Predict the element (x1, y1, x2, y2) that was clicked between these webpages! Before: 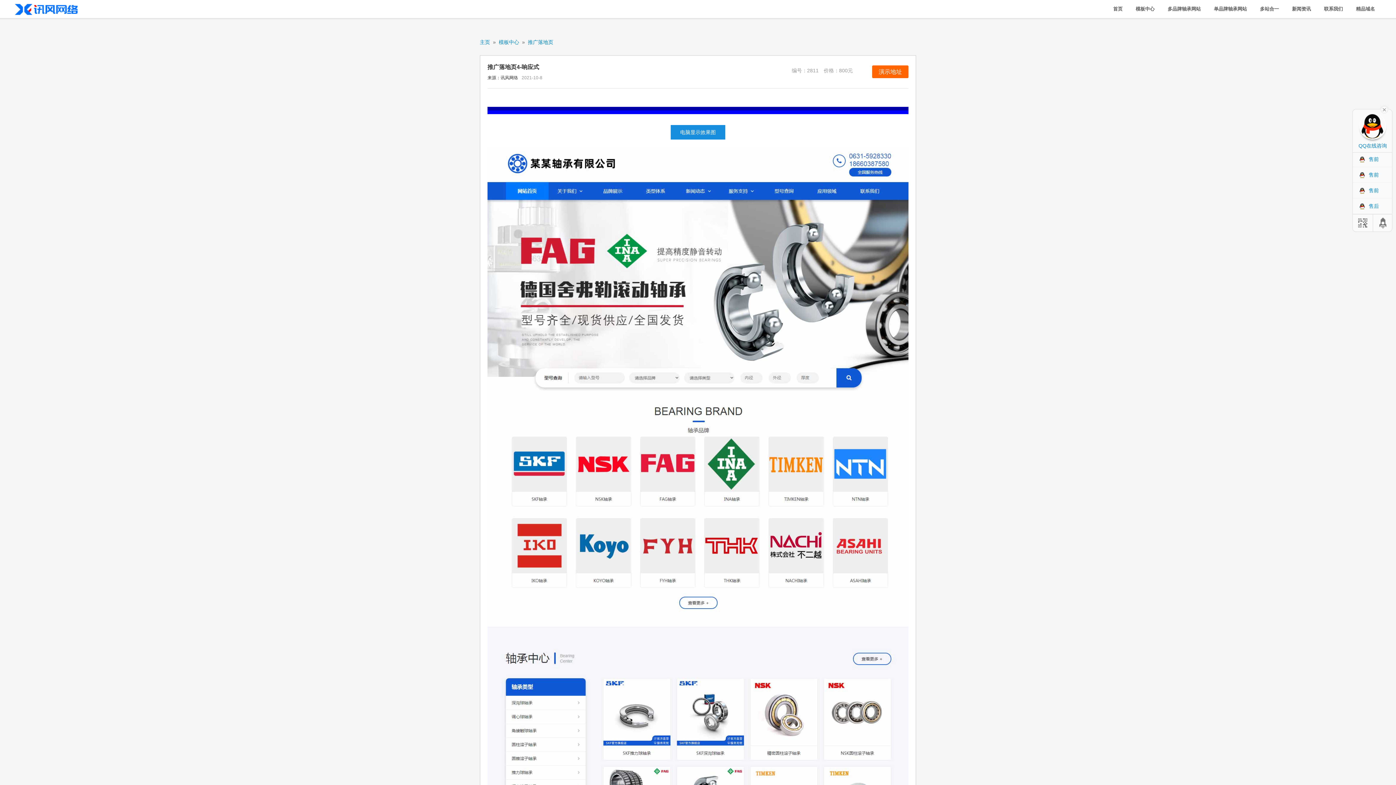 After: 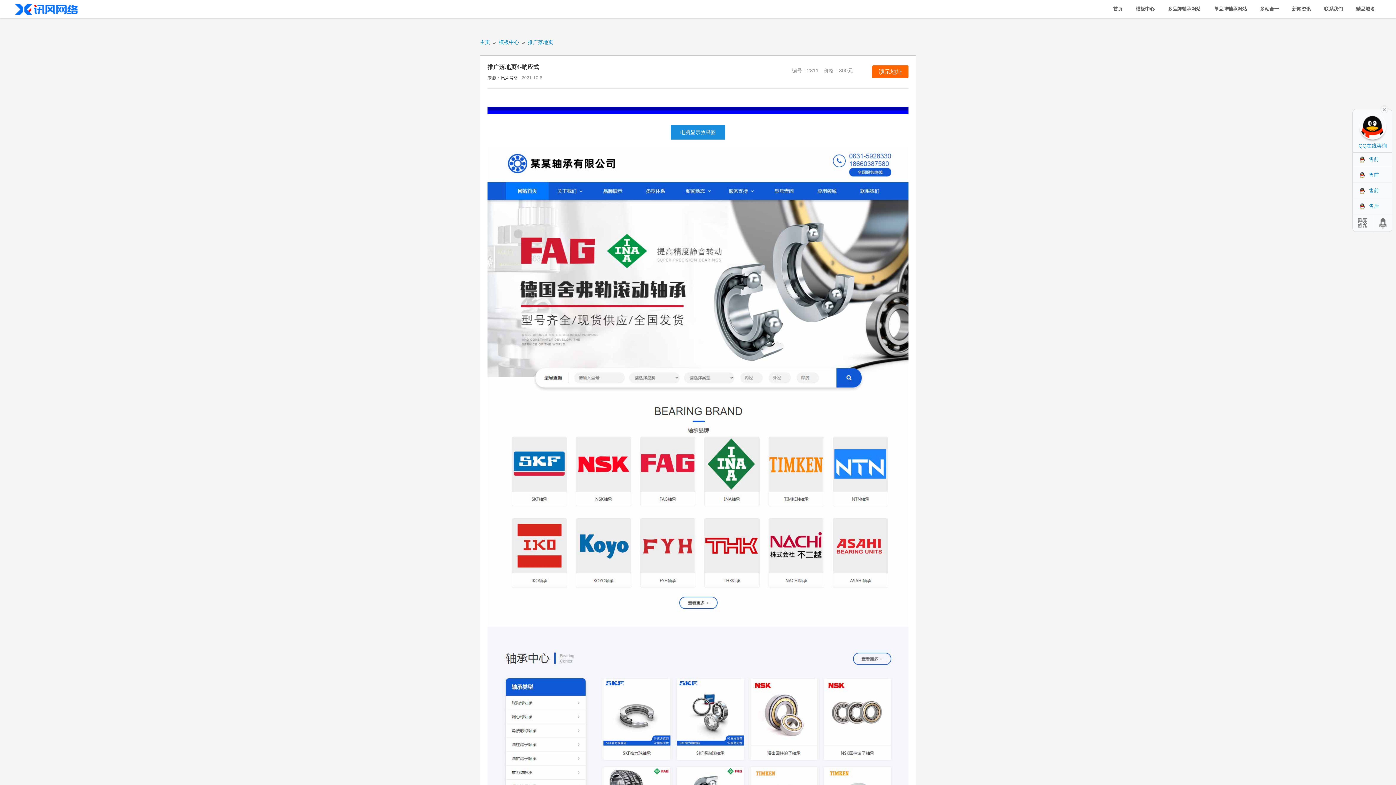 Action: bbox: (1353, 109, 1391, 151) label: QQ在线咨询